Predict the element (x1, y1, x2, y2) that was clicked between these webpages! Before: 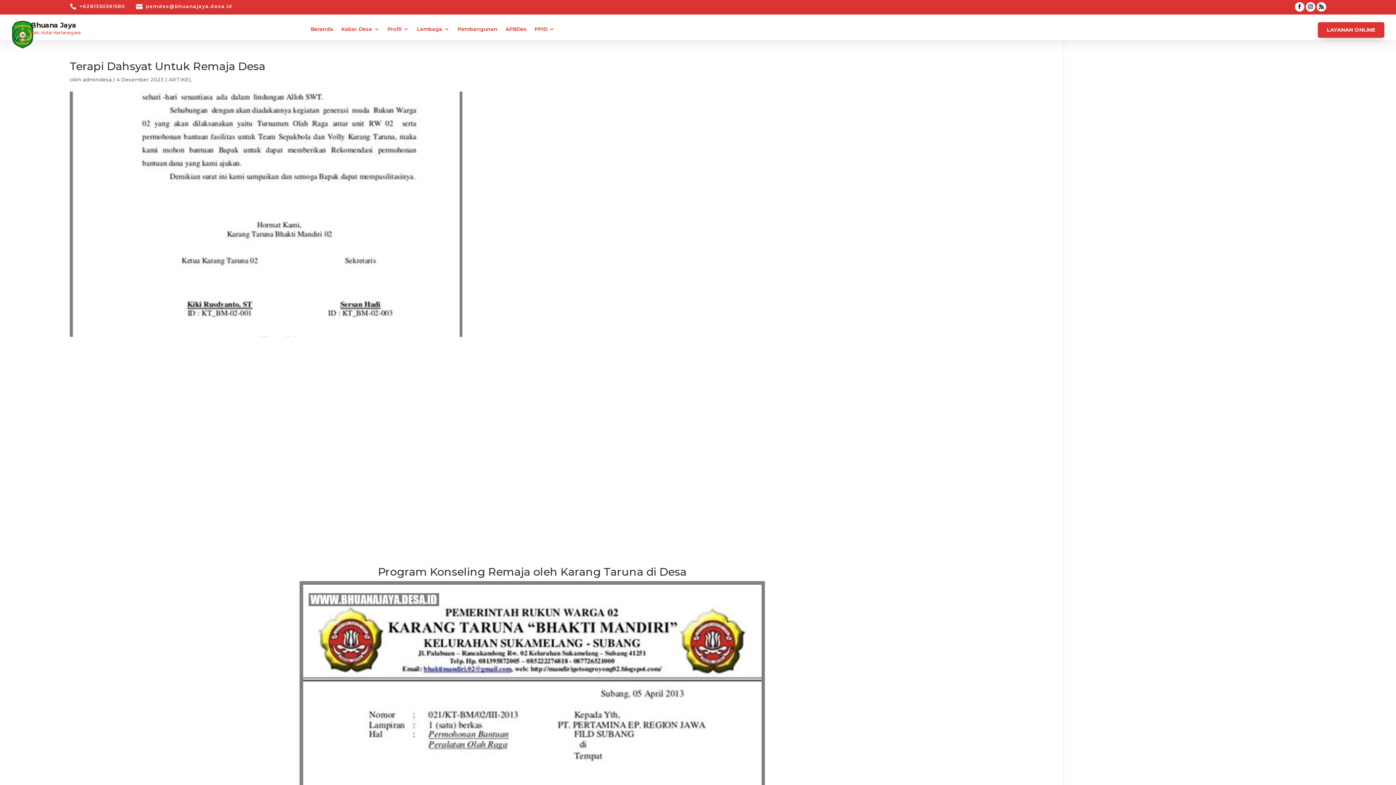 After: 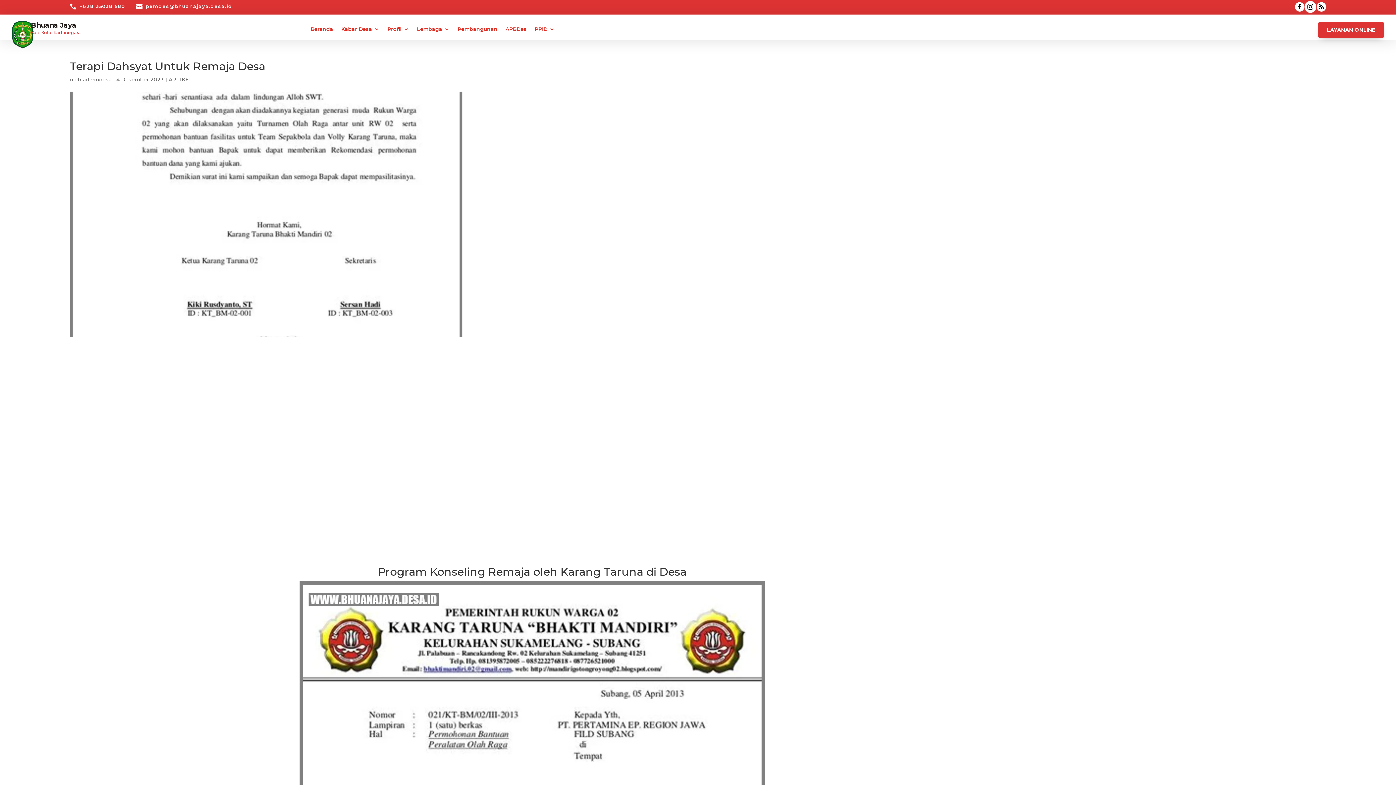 Action: bbox: (1306, 2, 1315, 11)